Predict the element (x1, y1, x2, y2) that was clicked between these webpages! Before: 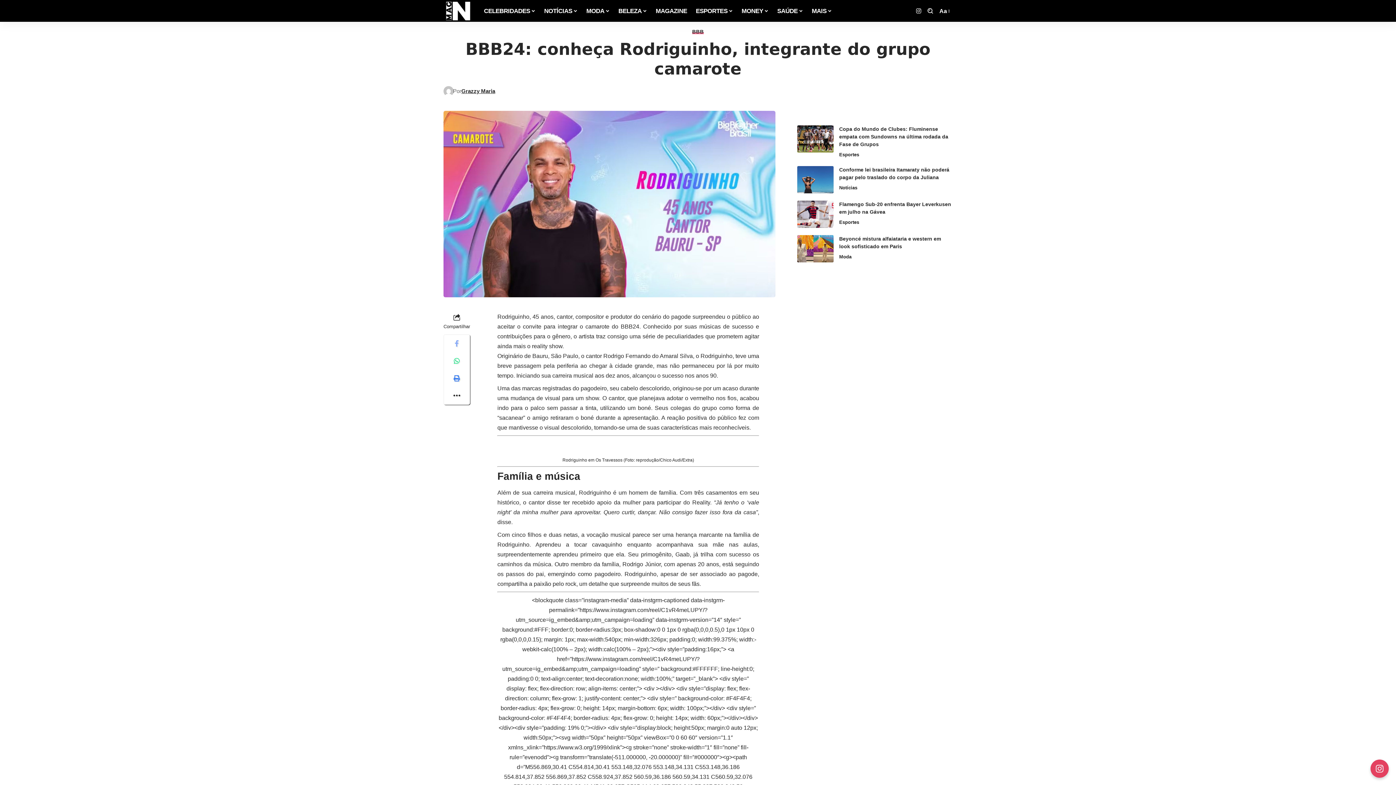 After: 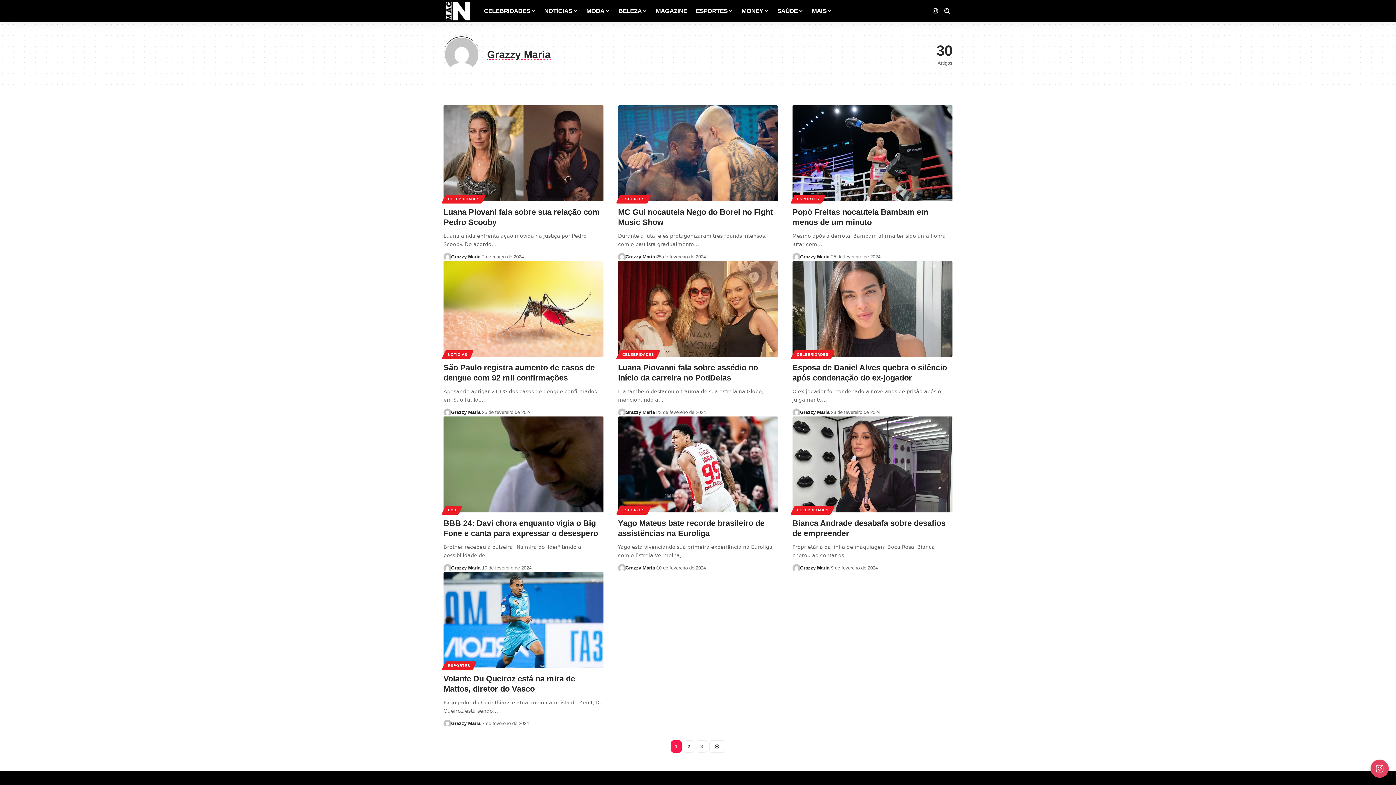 Action: bbox: (443, 86, 453, 96)